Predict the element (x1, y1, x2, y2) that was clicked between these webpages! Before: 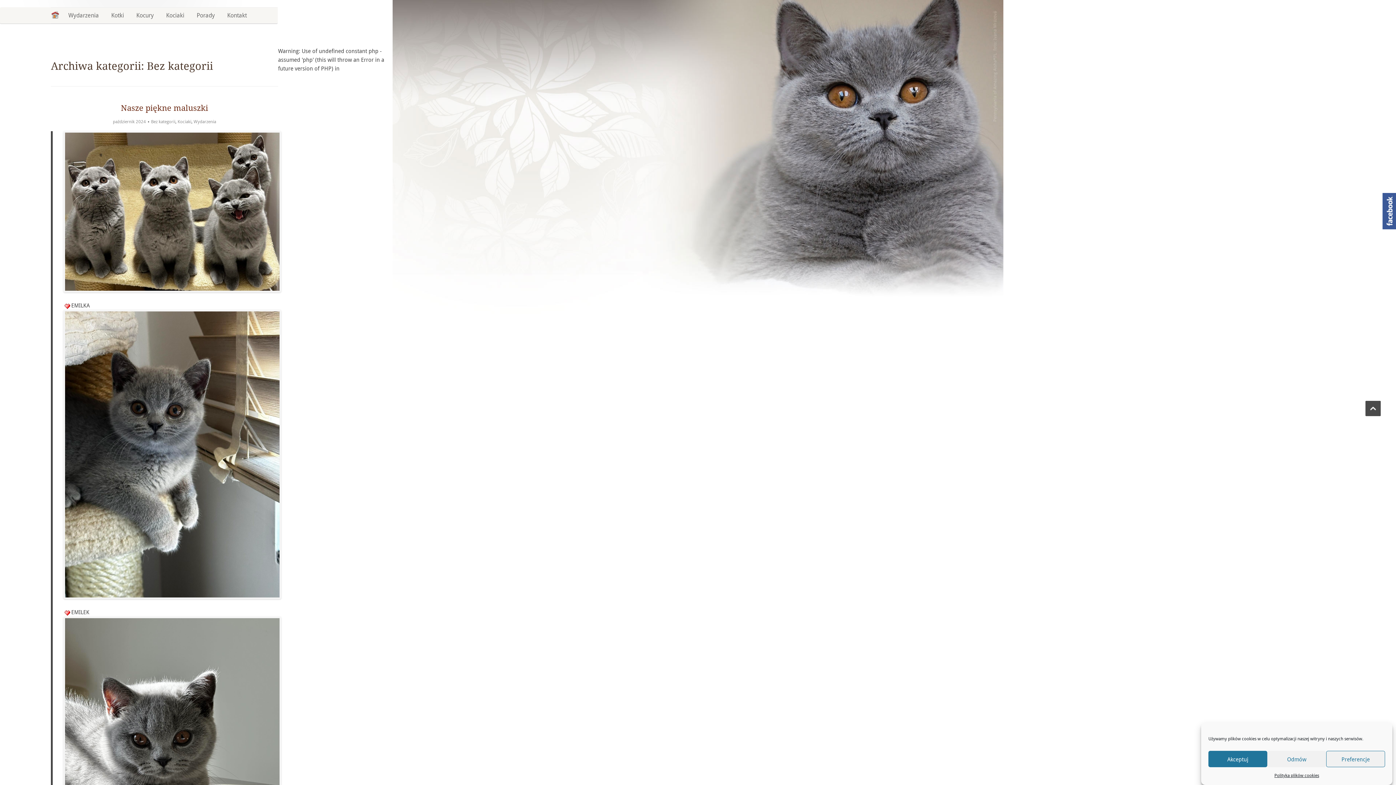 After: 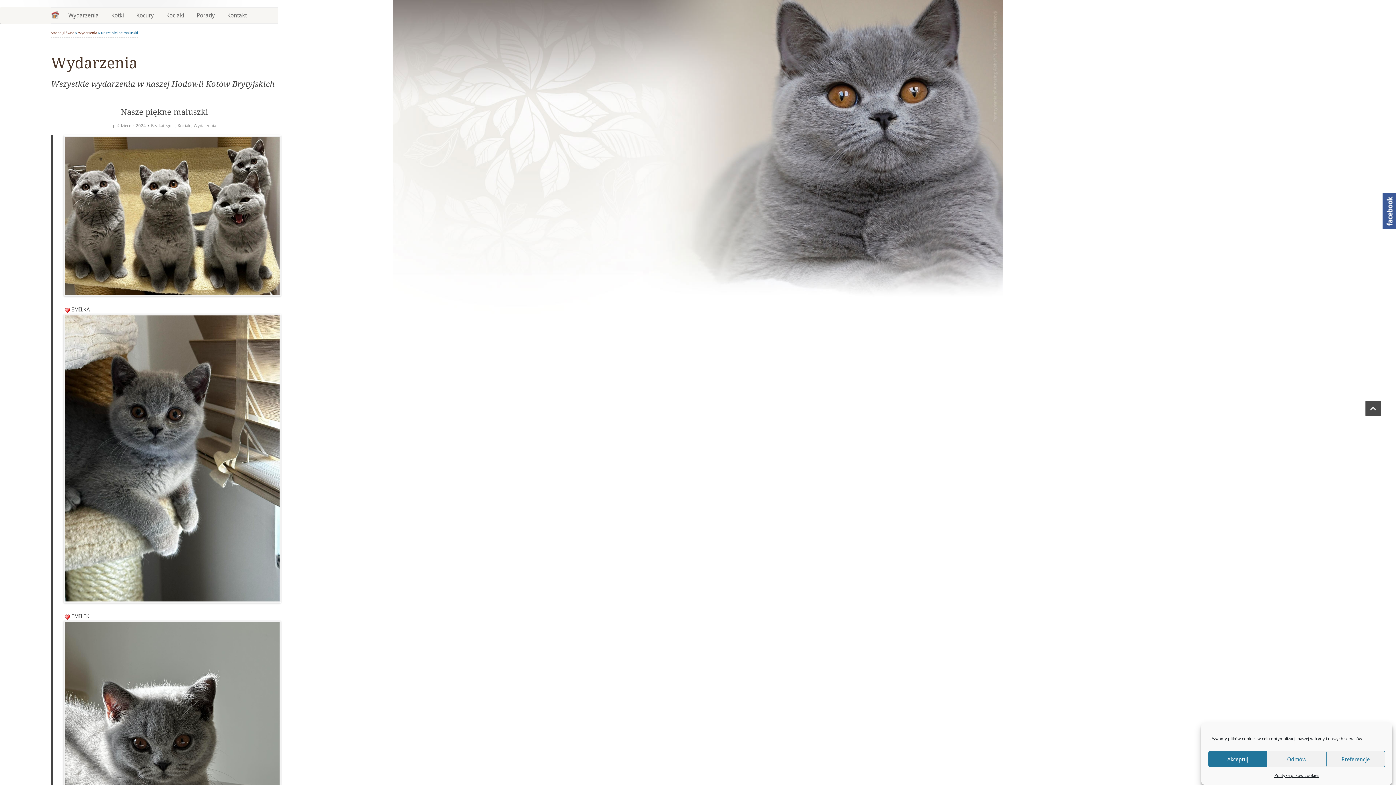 Action: label: Nasze piękne maluszki bbox: (120, 104, 208, 112)